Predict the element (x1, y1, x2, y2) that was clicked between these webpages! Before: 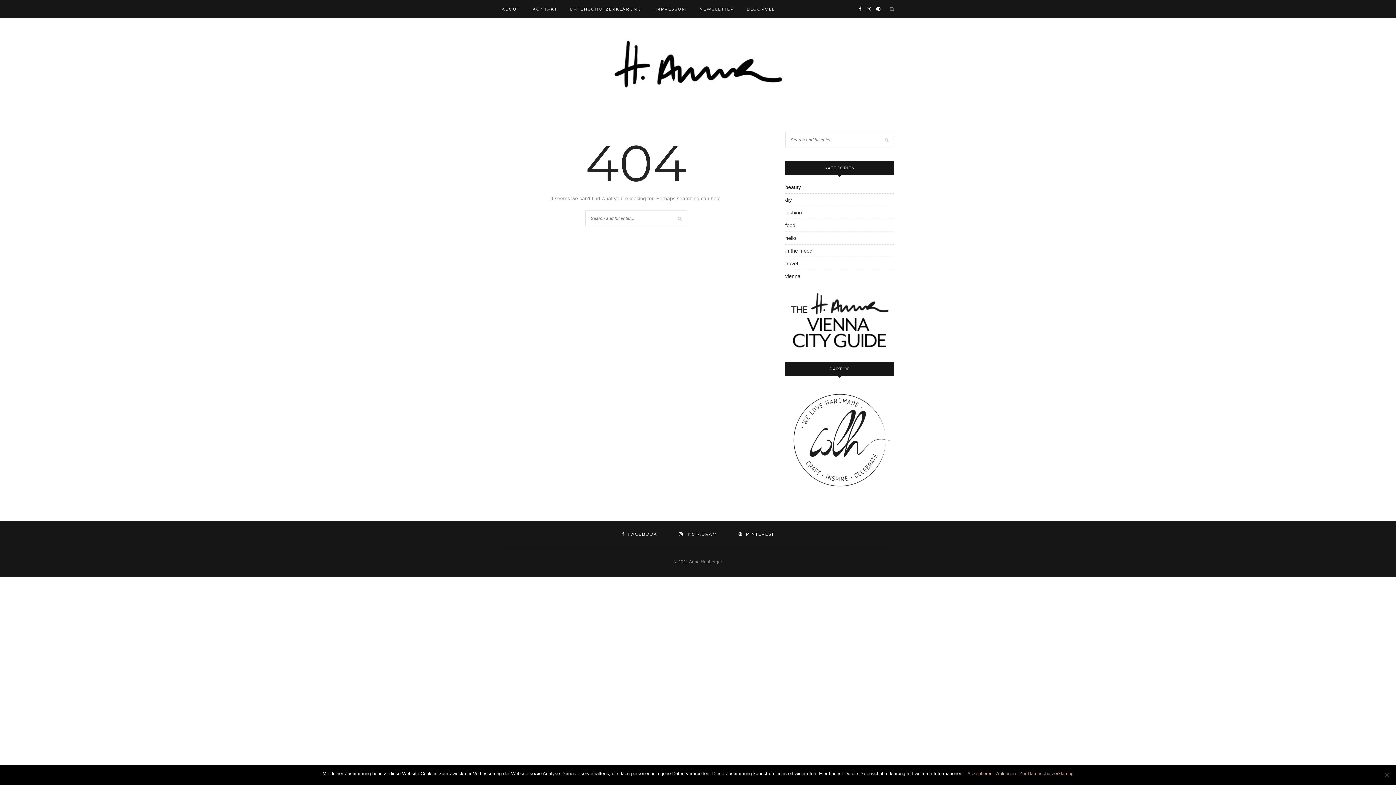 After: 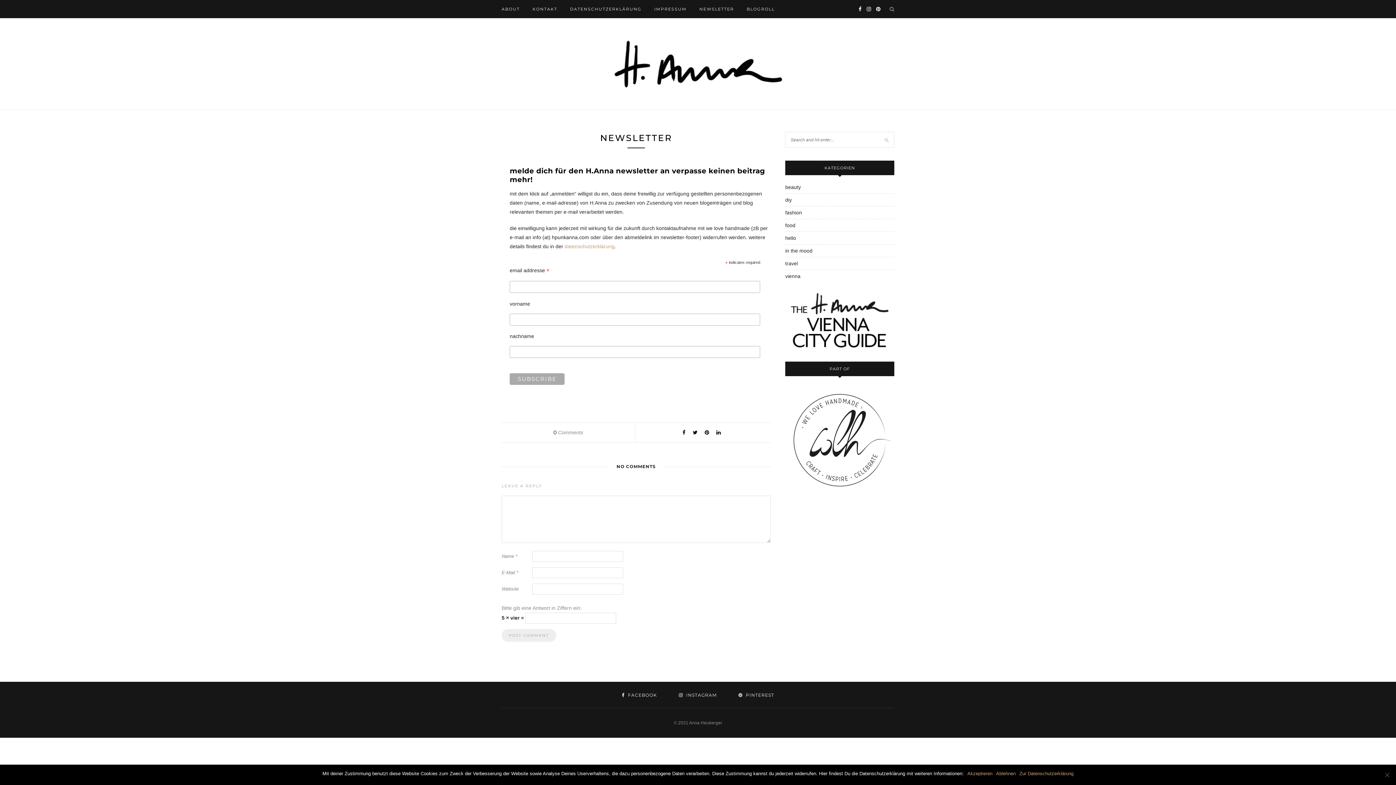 Action: label: NEWSLETTER bbox: (699, 0, 734, 18)